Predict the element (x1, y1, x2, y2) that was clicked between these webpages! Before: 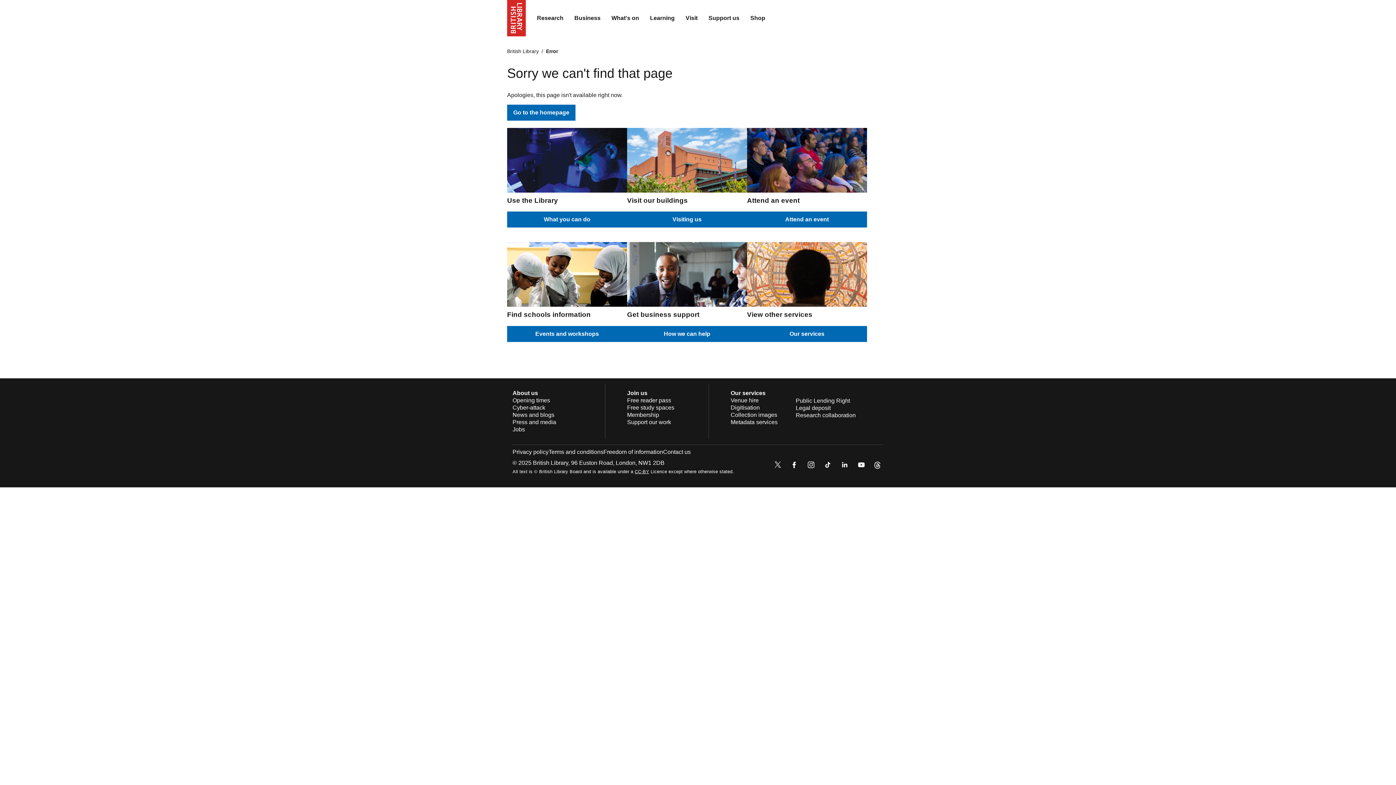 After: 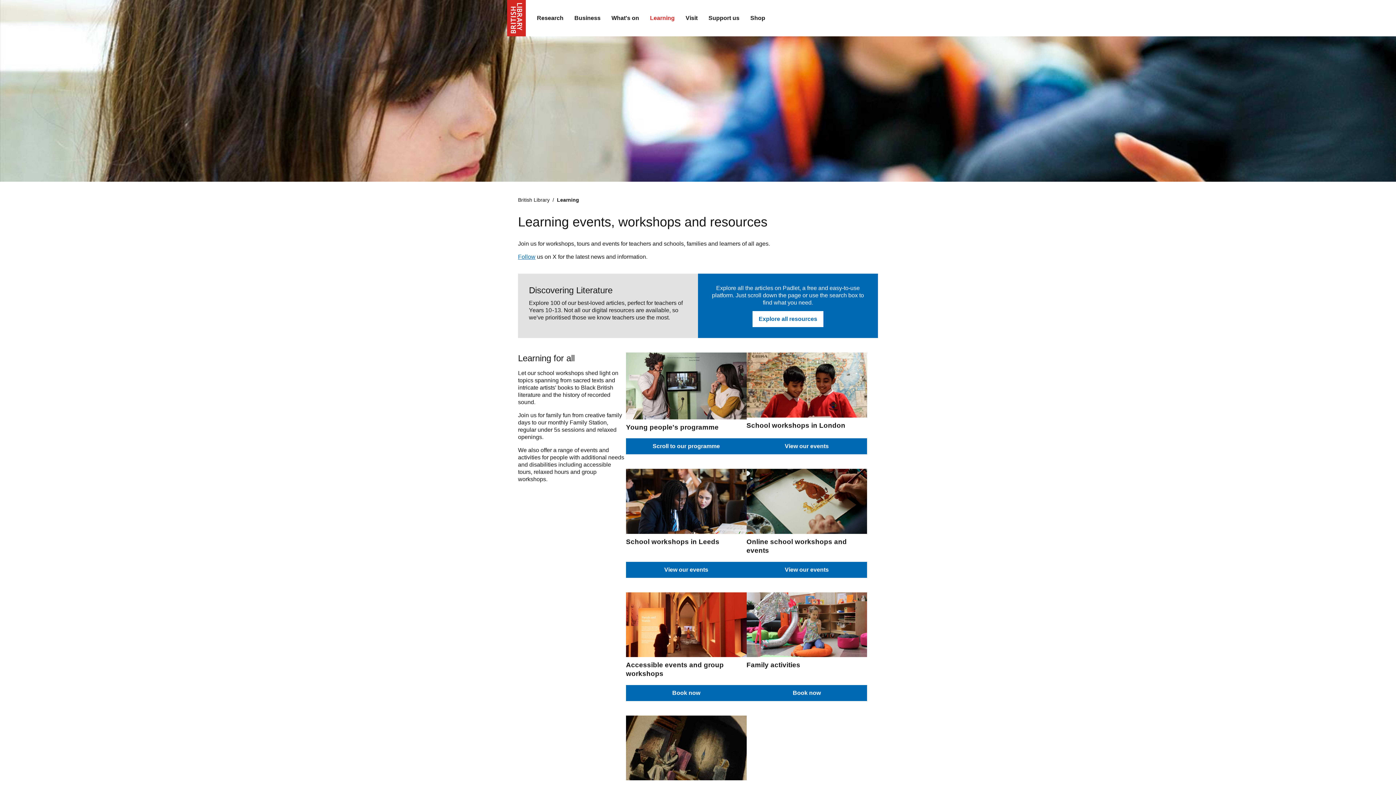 Action: label: Events and workshops bbox: (507, 326, 627, 342)